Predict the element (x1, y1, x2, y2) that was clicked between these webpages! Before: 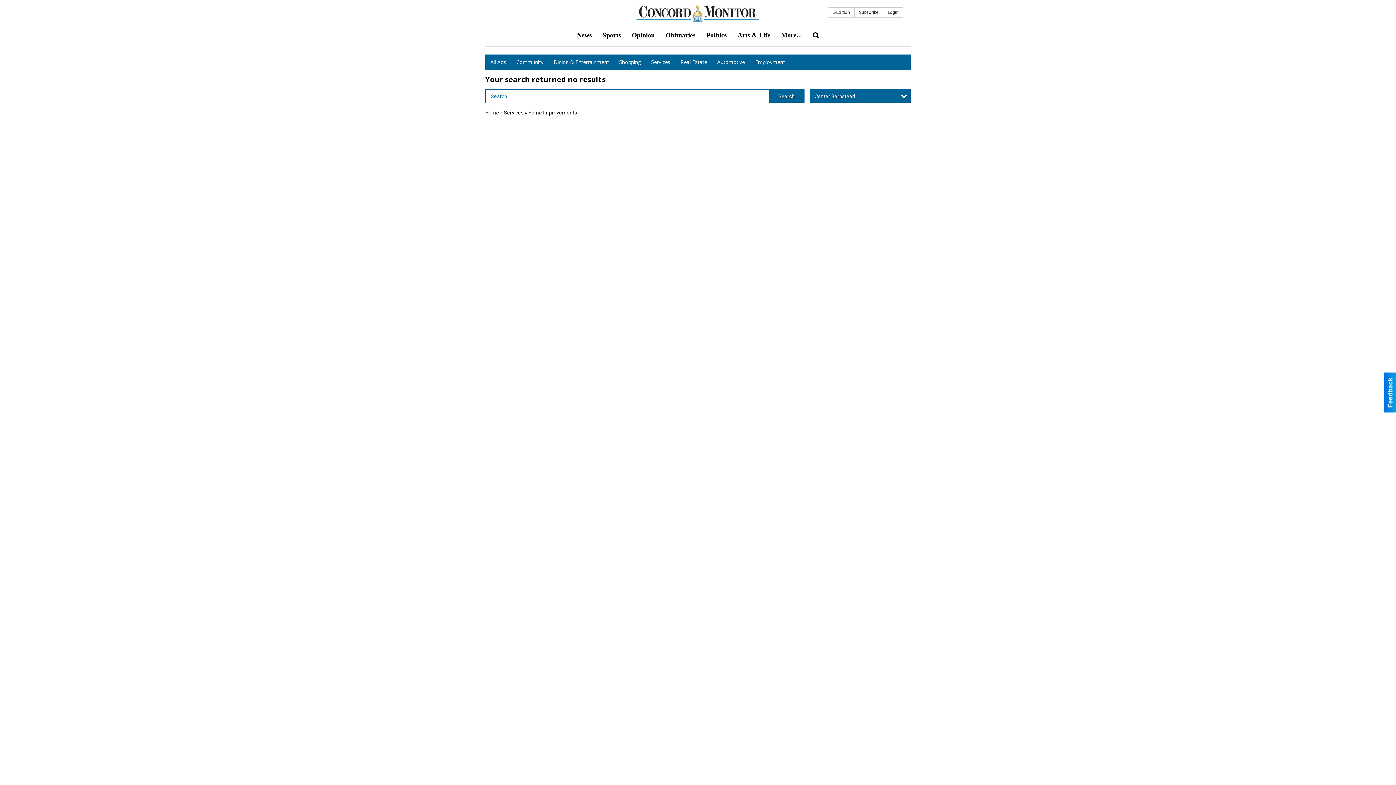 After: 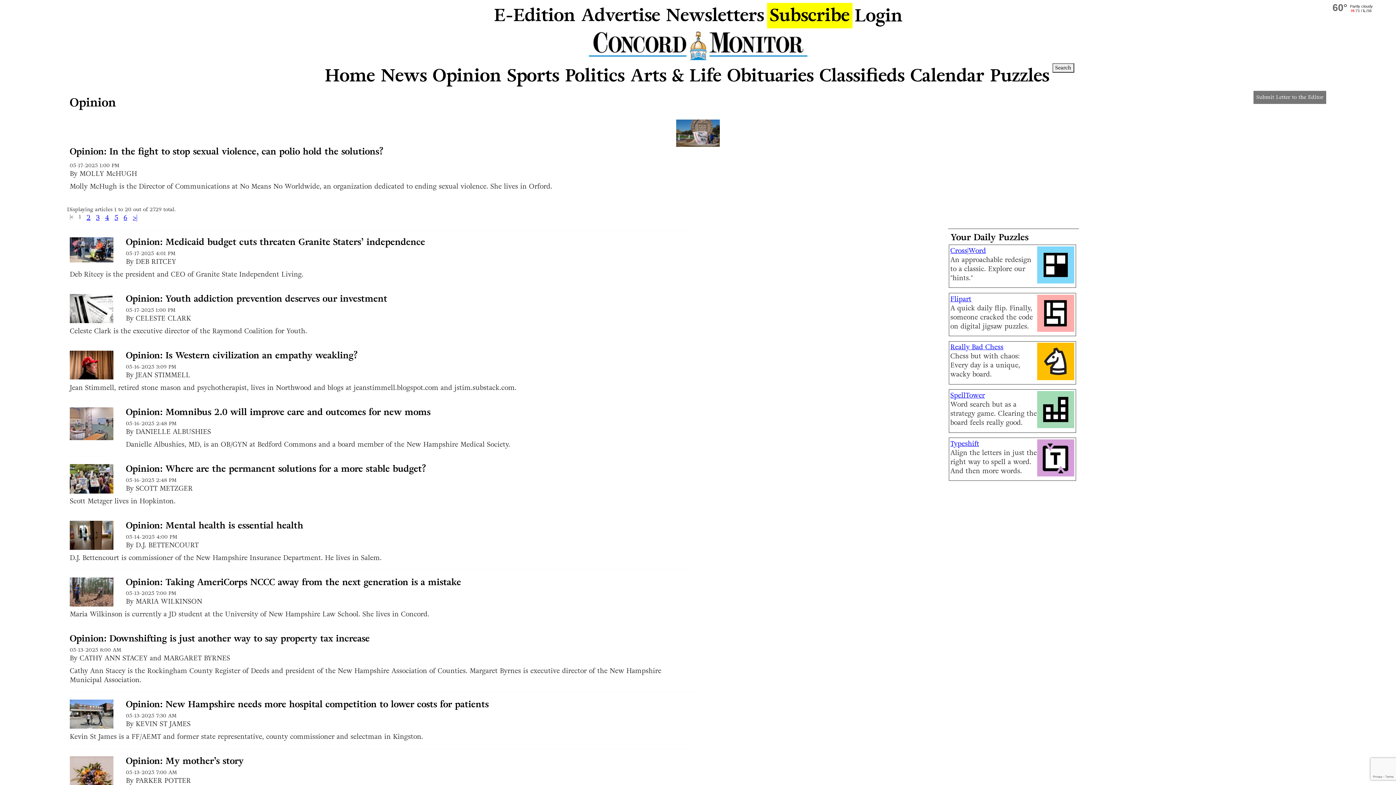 Action: label: Opinion bbox: (626, 26, 660, 44)